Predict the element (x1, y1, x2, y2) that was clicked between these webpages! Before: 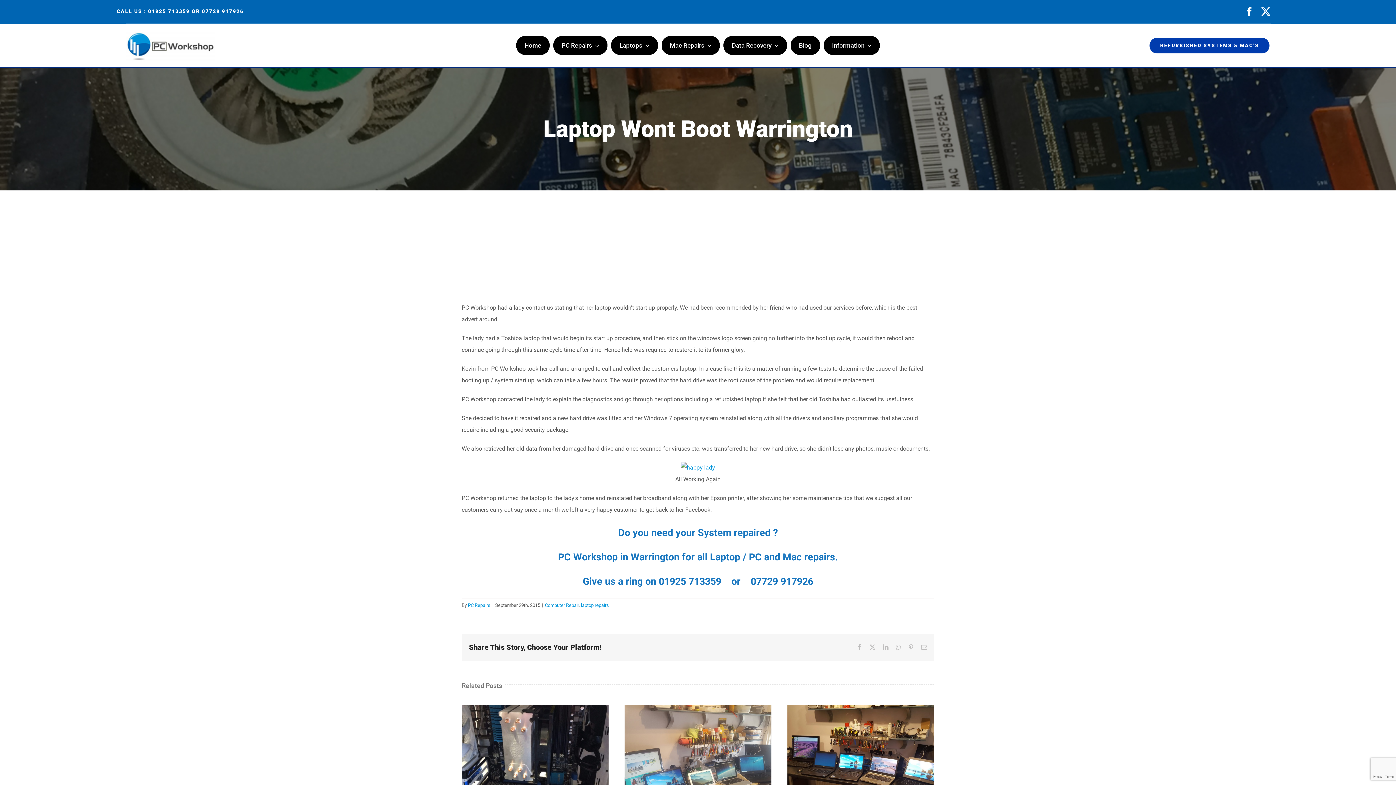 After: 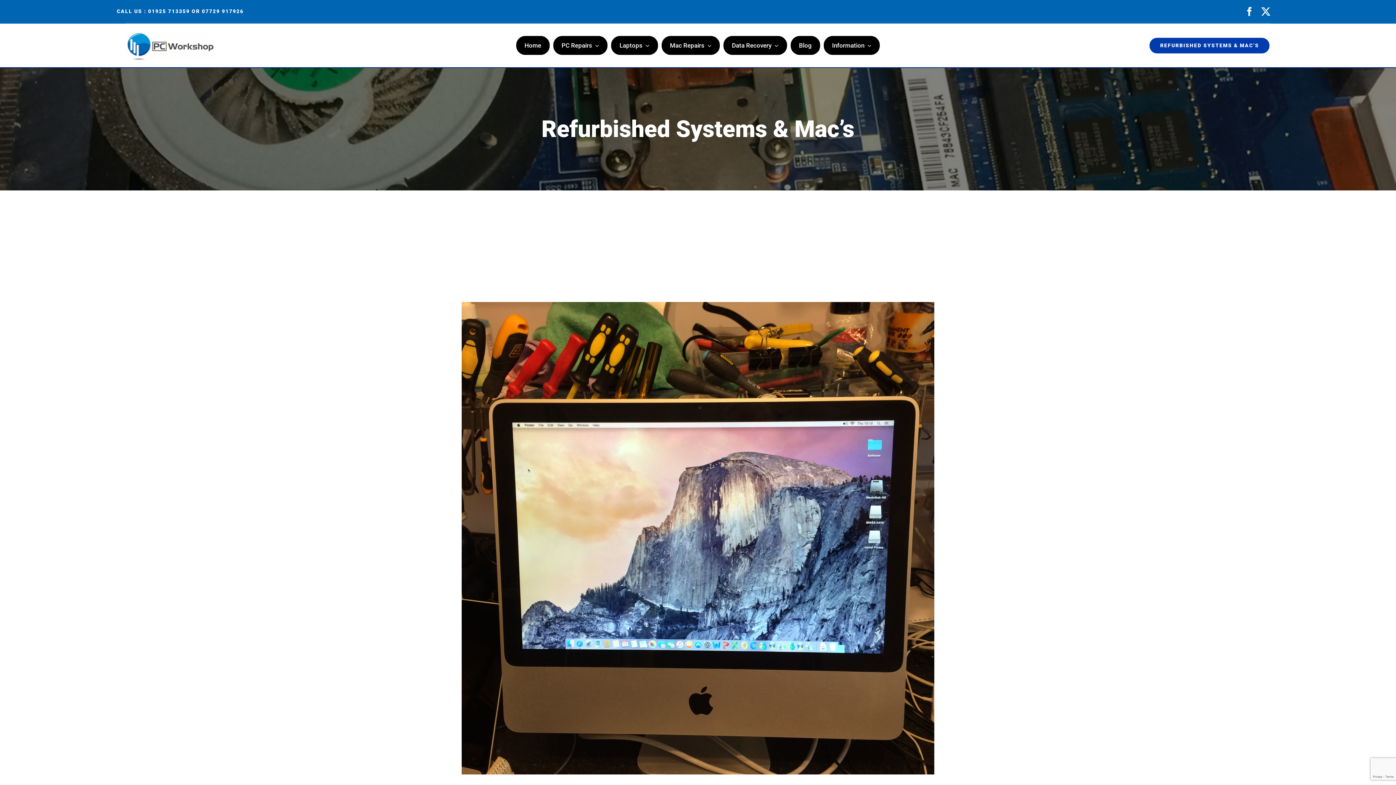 Action: label: Refurbished Systems & Mac’s bbox: (1149, 36, 1270, 54)